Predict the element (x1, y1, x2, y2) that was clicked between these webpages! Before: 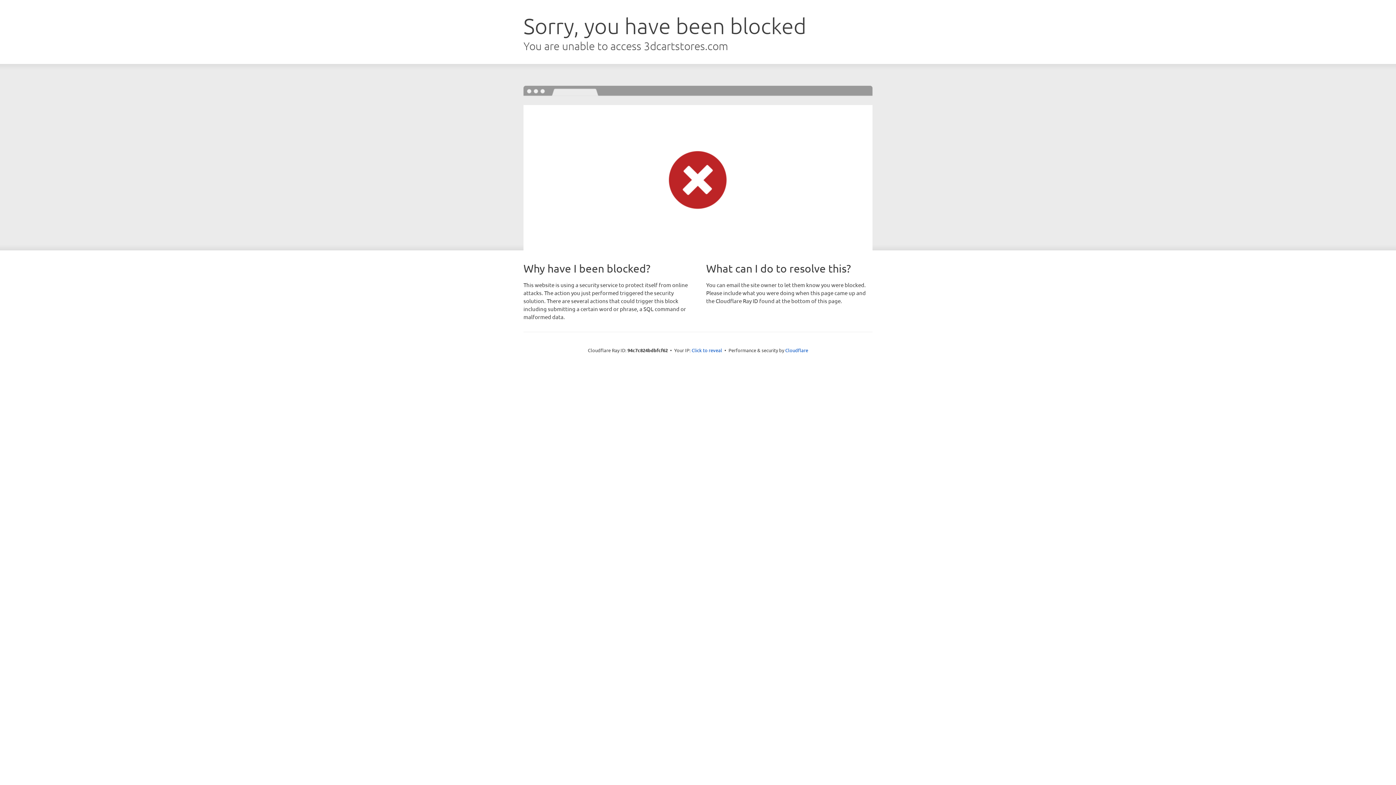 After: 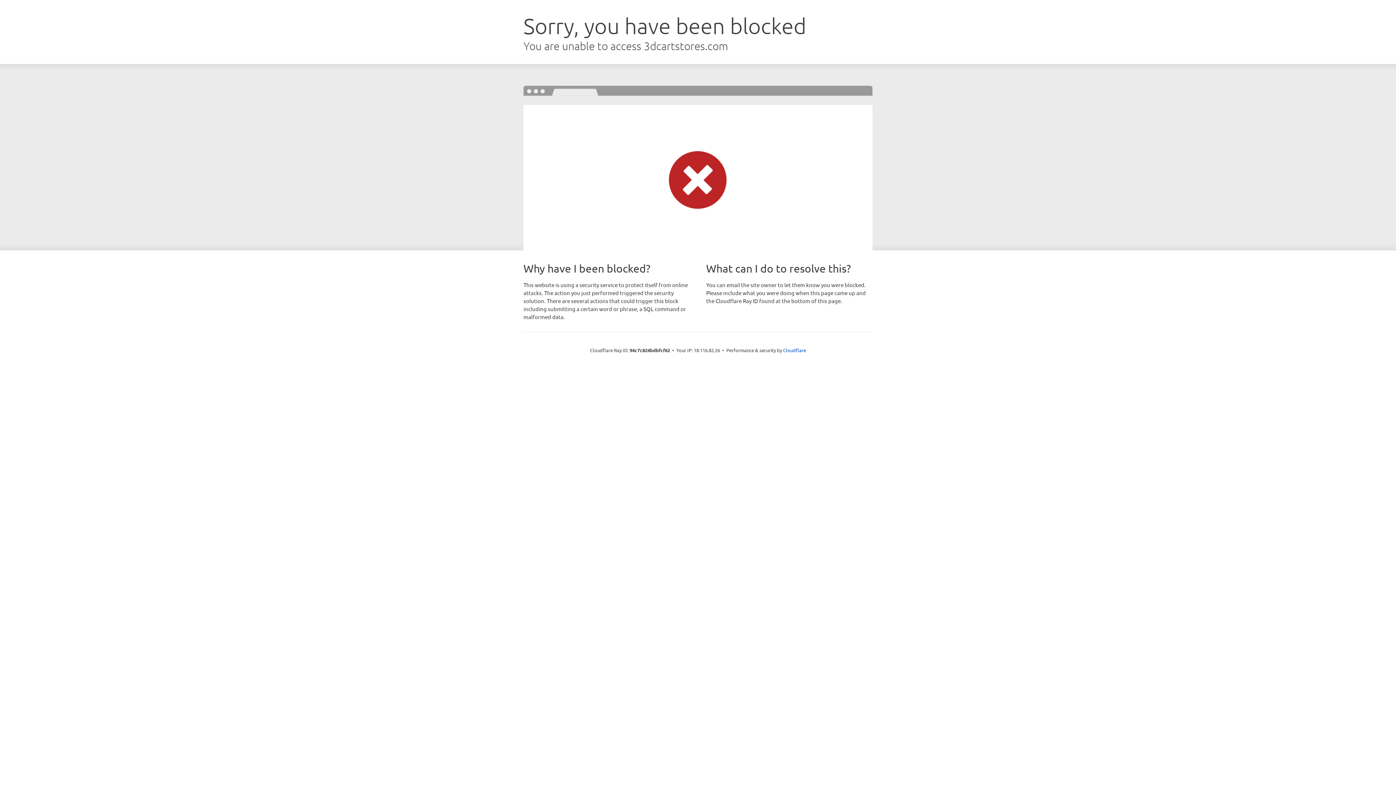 Action: label: Click to reveal bbox: (691, 346, 722, 353)